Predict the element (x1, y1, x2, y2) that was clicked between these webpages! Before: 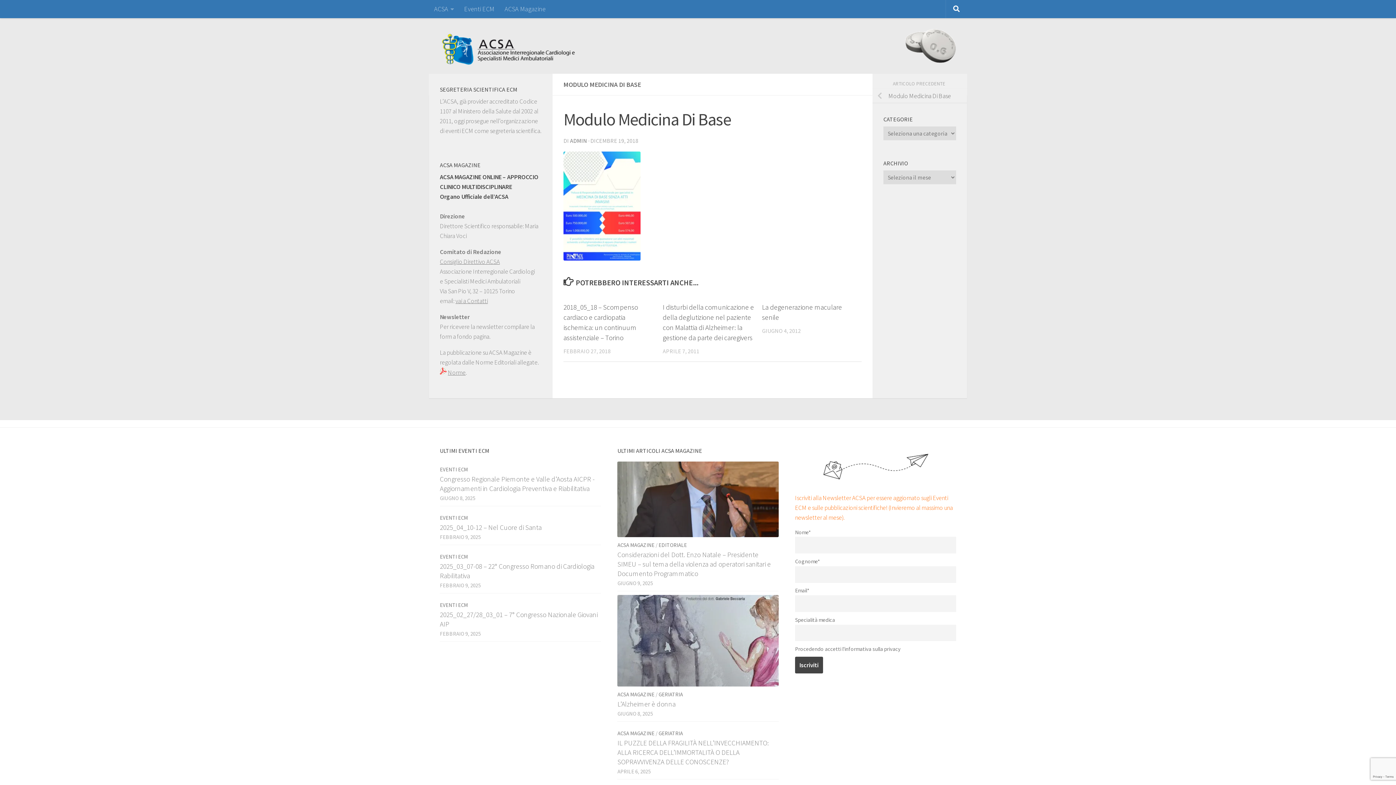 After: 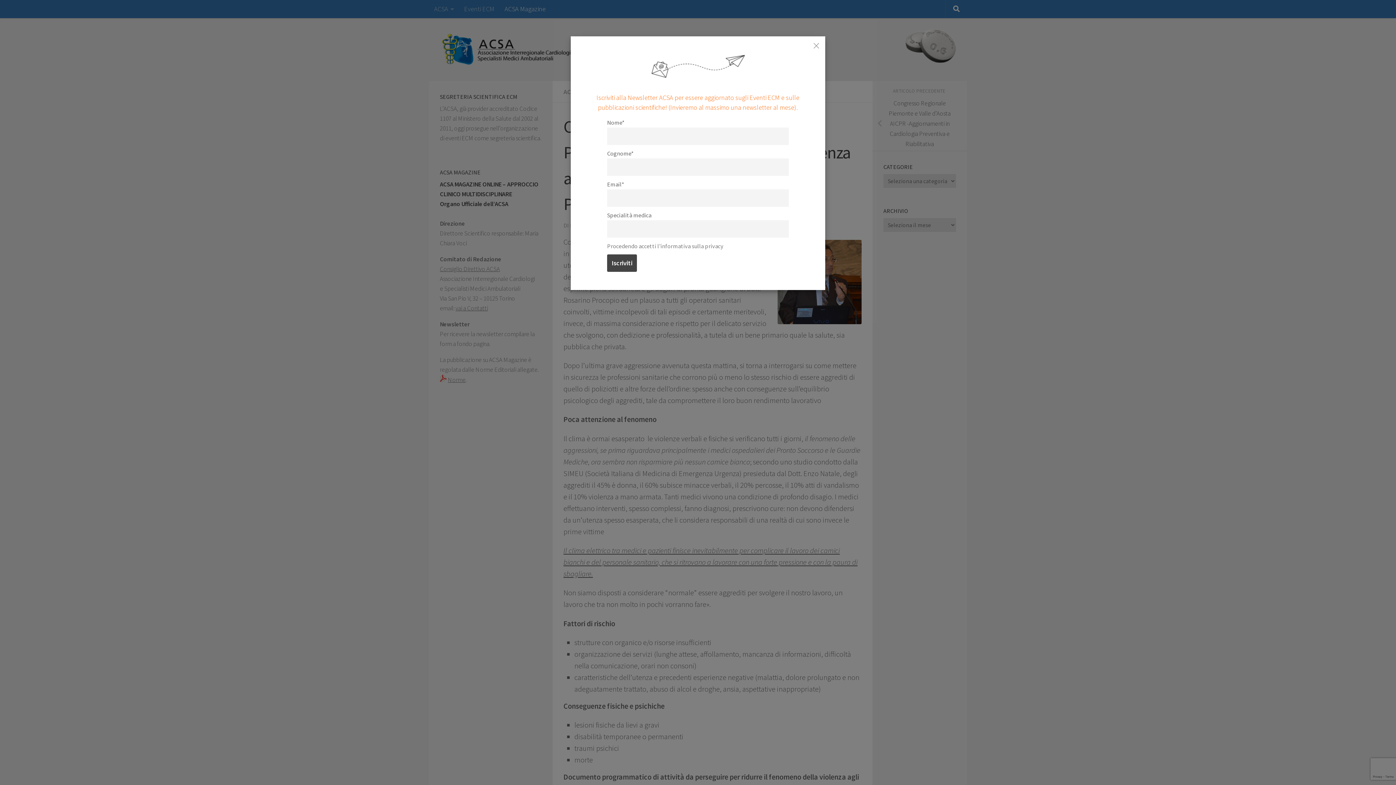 Action: bbox: (617, 461, 778, 537)